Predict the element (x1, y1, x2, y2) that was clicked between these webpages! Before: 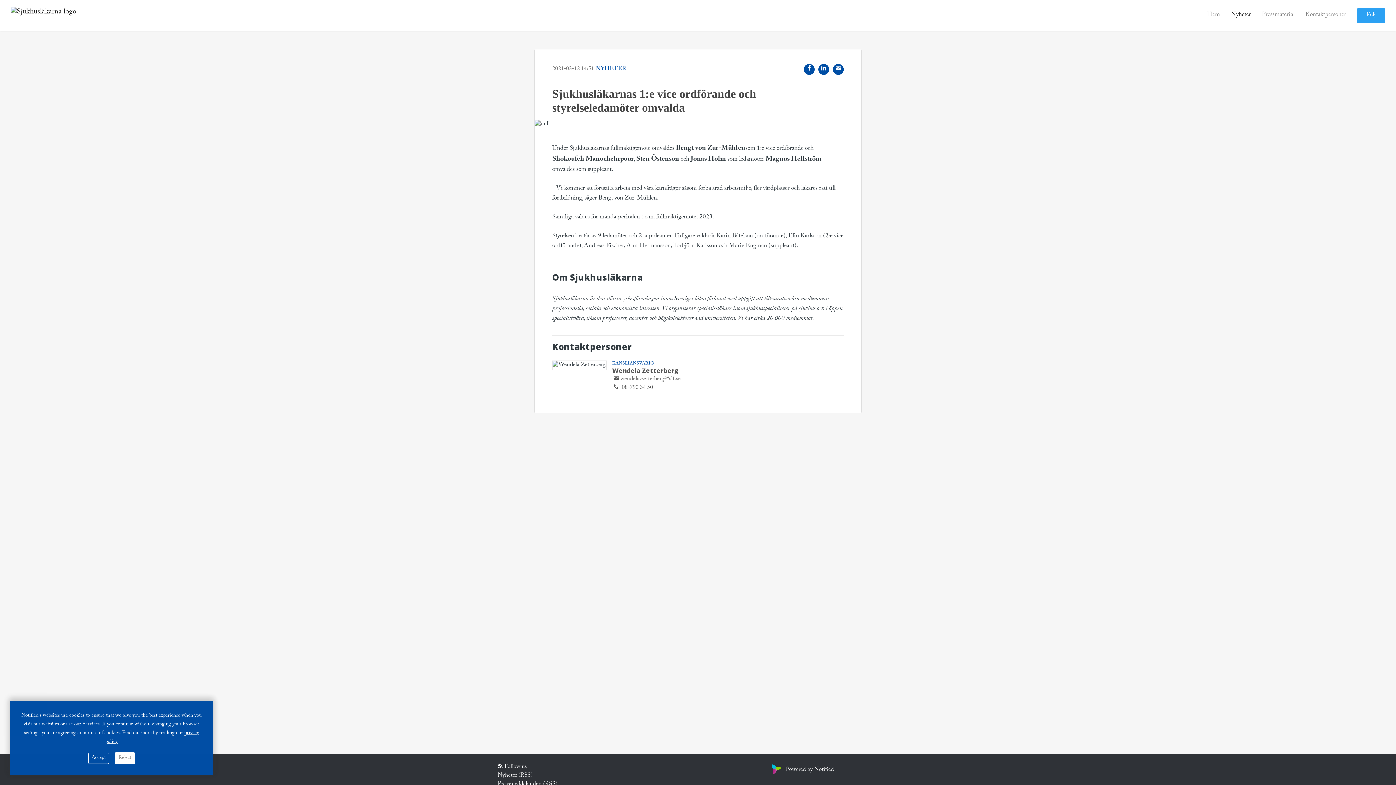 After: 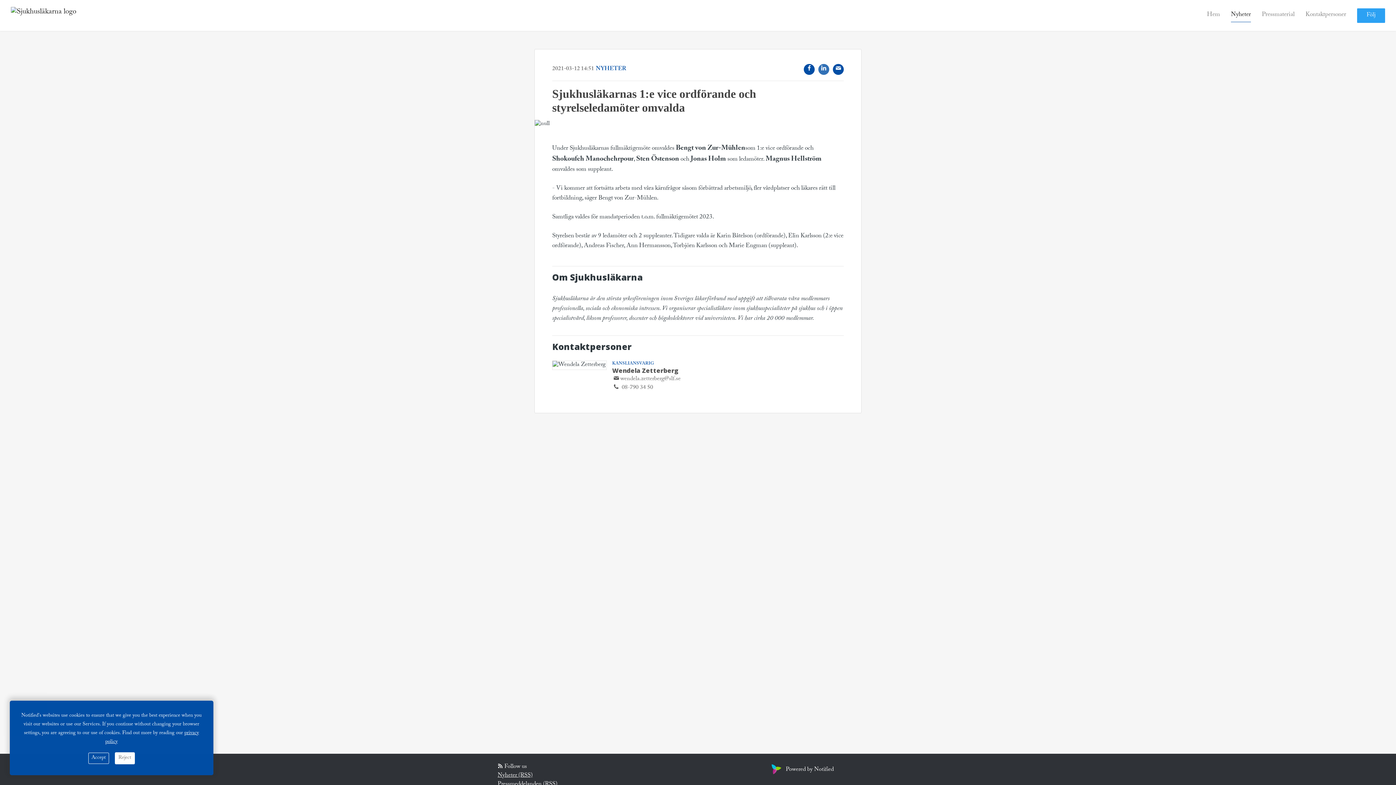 Action: label: LinkedIn bbox: (818, 64, 829, 74)